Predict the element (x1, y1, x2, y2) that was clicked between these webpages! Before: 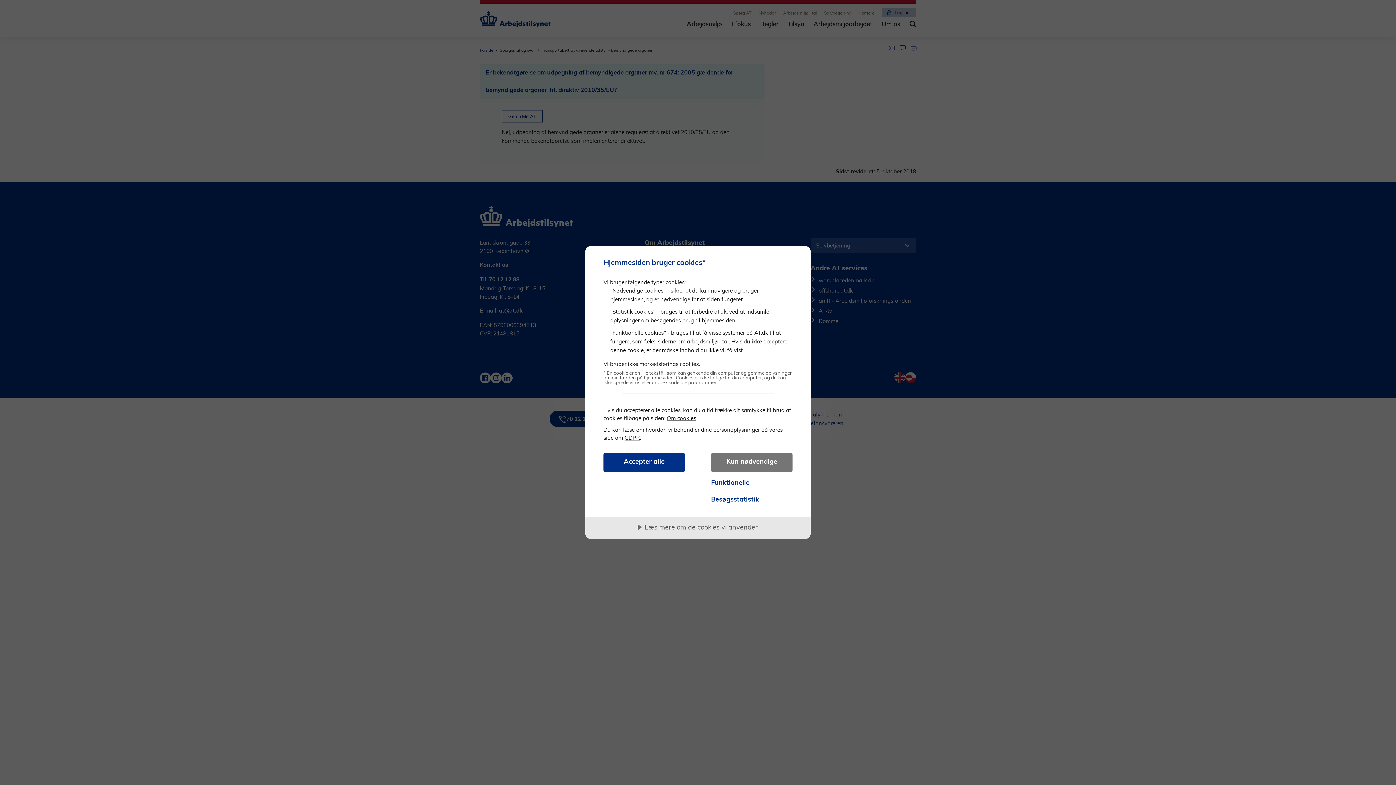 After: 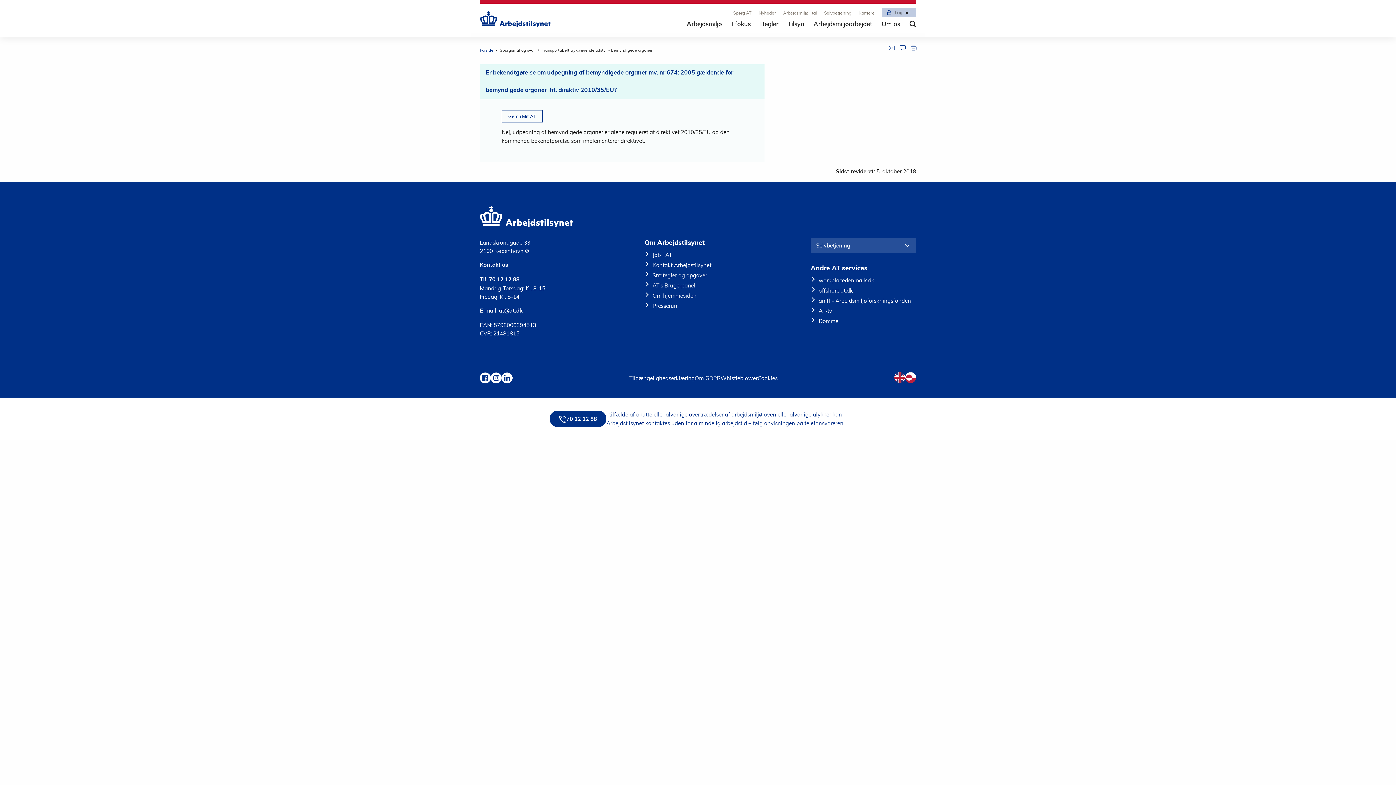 Action: label: Accepter alle bbox: (603, 453, 685, 472)